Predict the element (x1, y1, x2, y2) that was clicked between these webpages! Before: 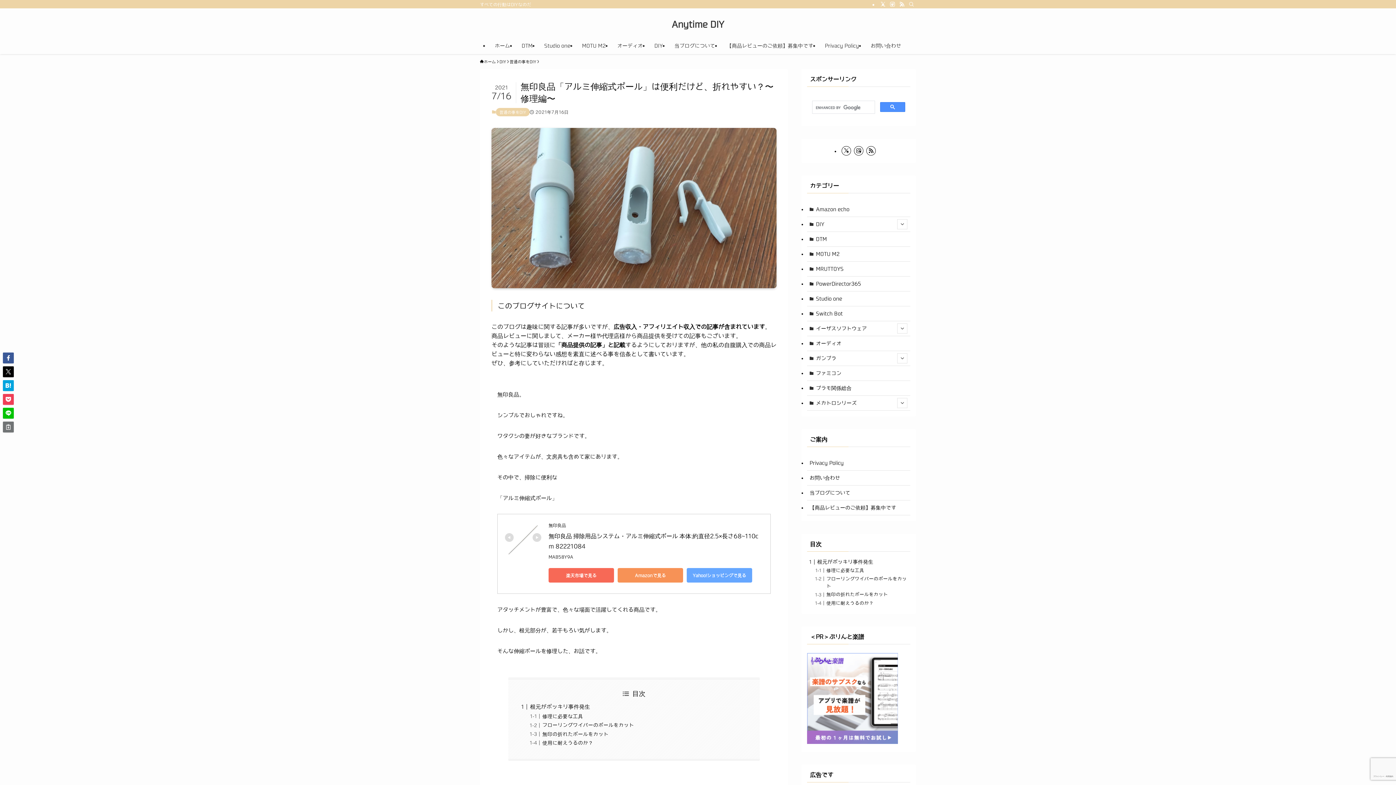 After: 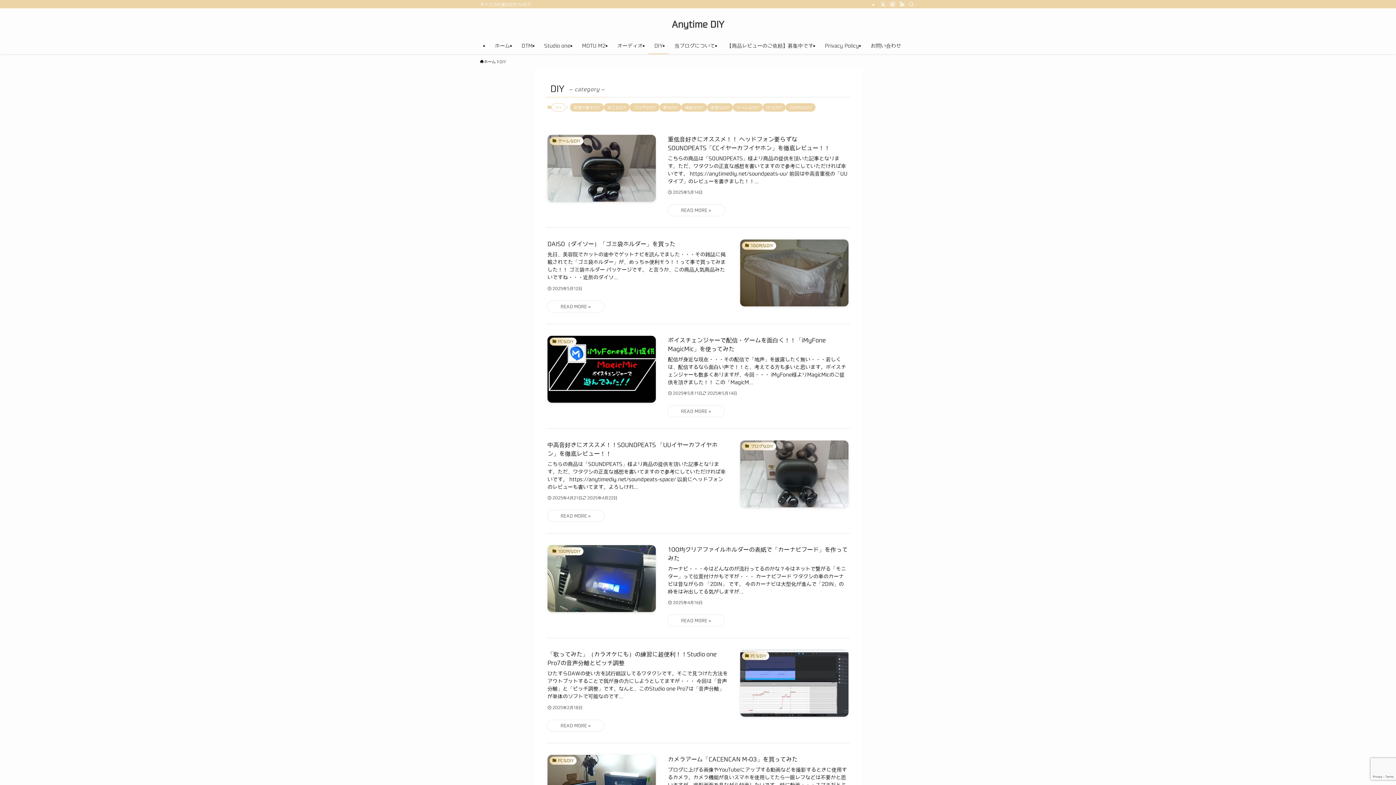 Action: label: DIY bbox: (648, 37, 668, 54)